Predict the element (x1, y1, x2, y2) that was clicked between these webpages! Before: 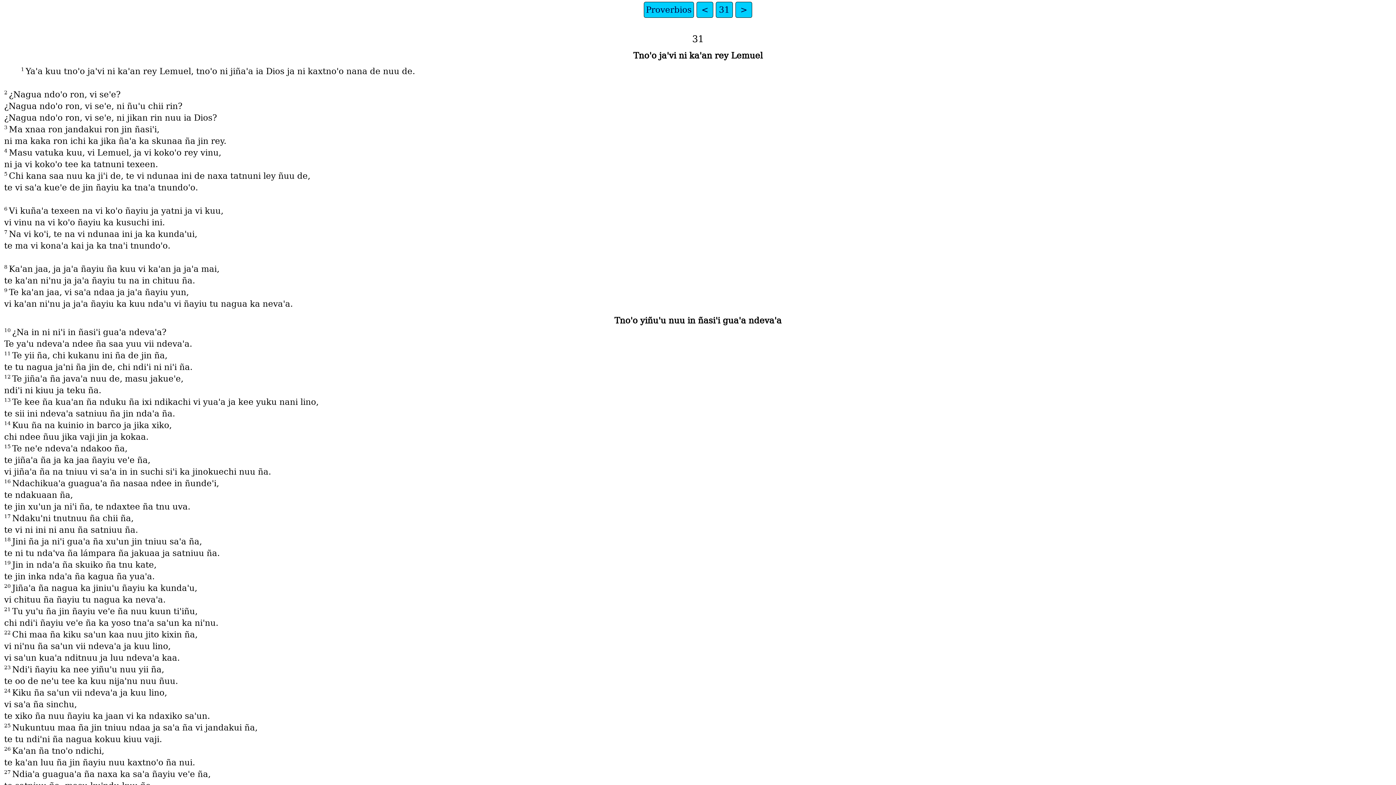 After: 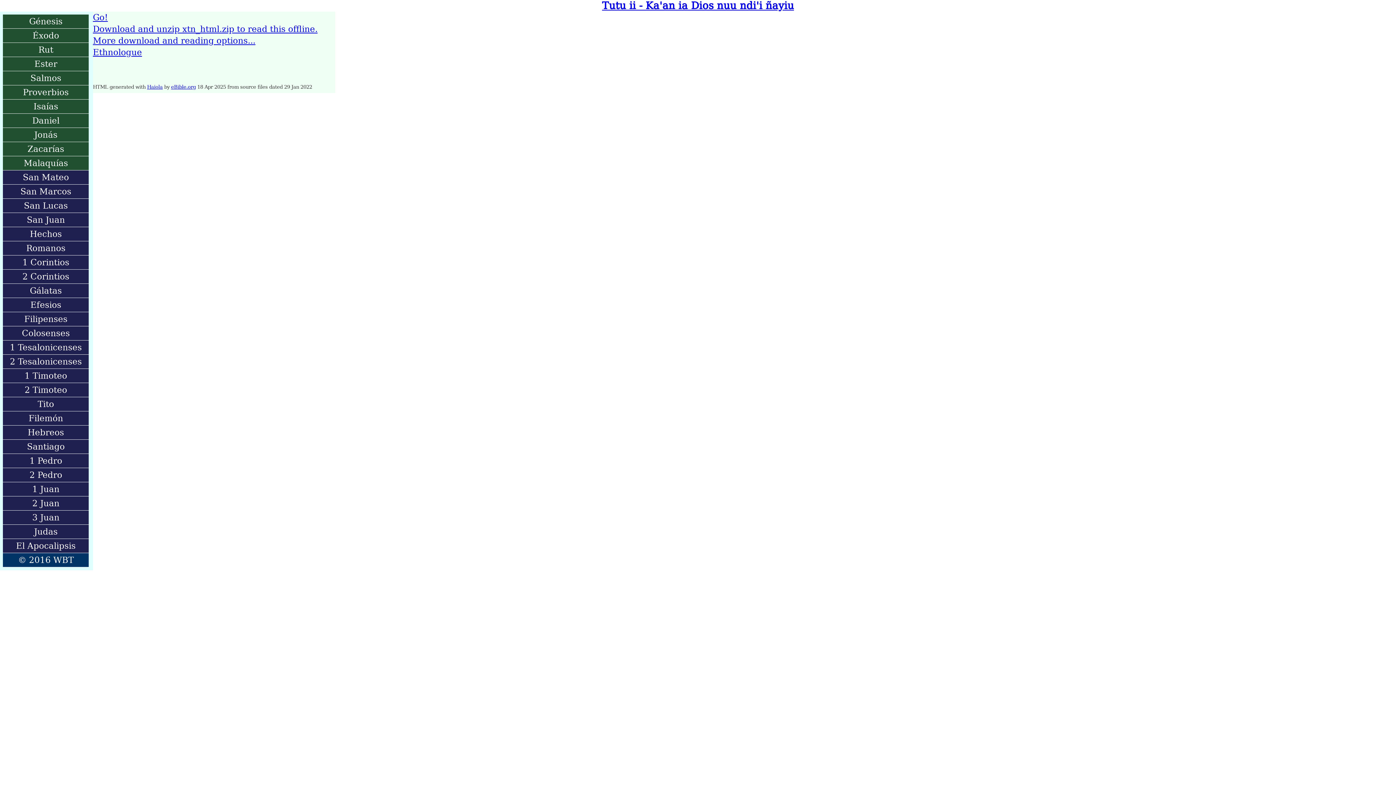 Action: label: Proverbios bbox: (643, 1, 694, 17)